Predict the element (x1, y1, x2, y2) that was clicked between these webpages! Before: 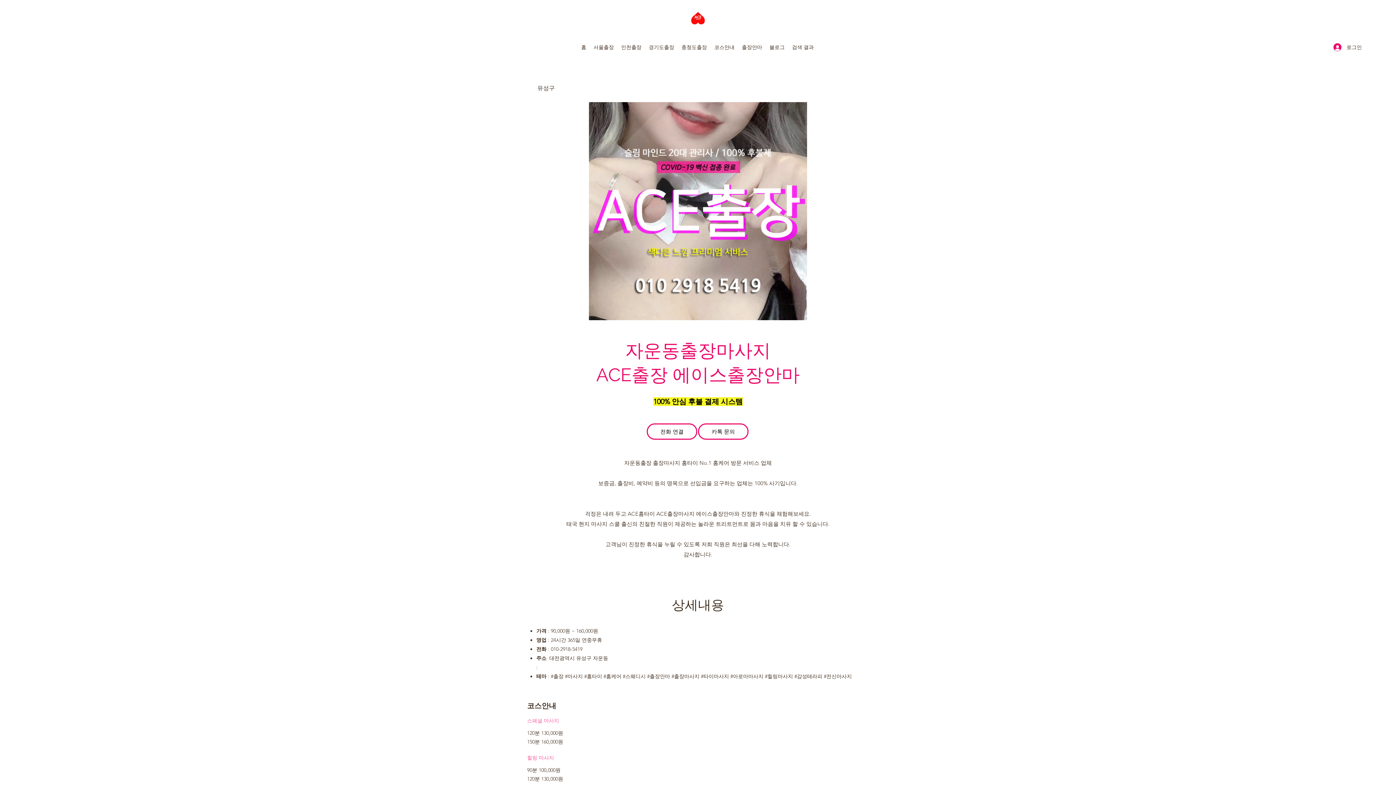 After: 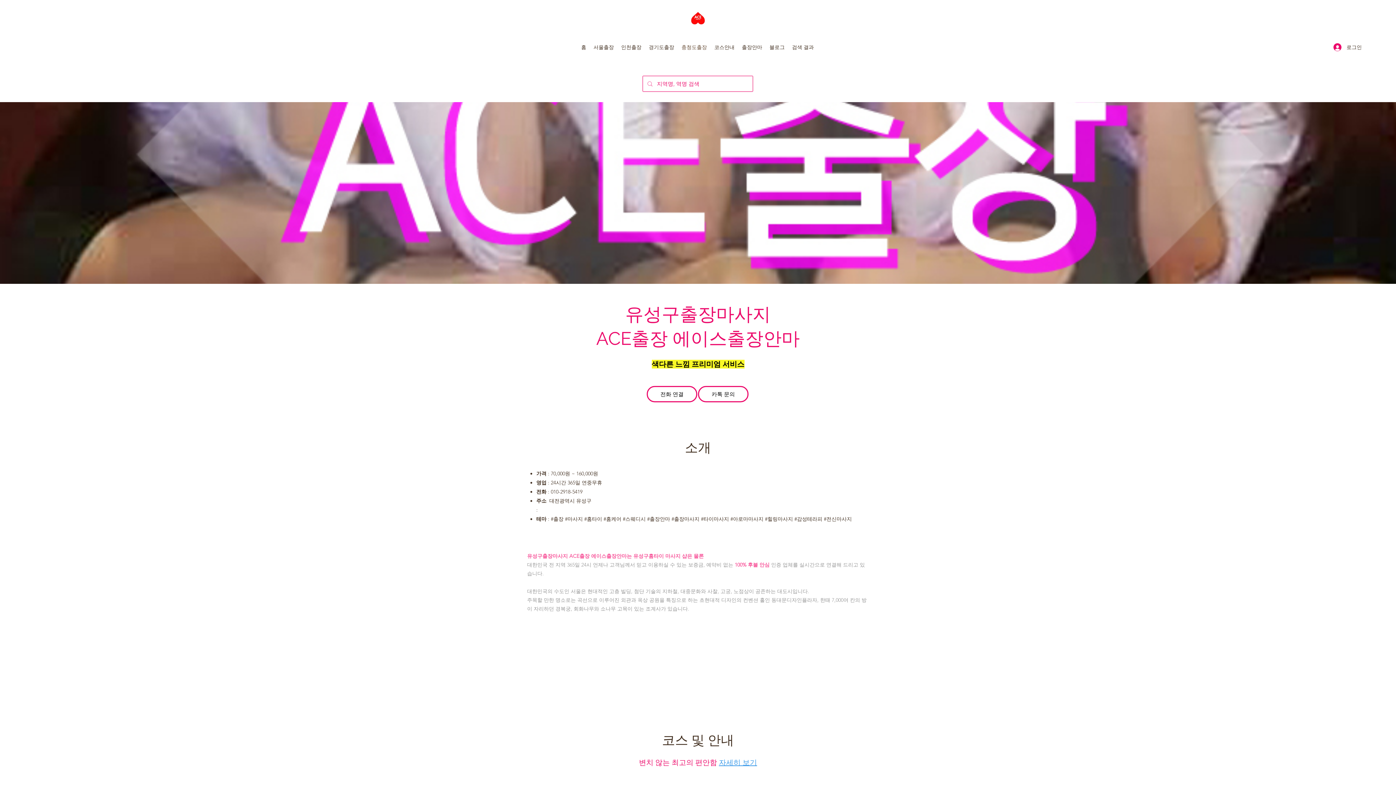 Action: bbox: (537, 81, 589, 94) label: 유성구